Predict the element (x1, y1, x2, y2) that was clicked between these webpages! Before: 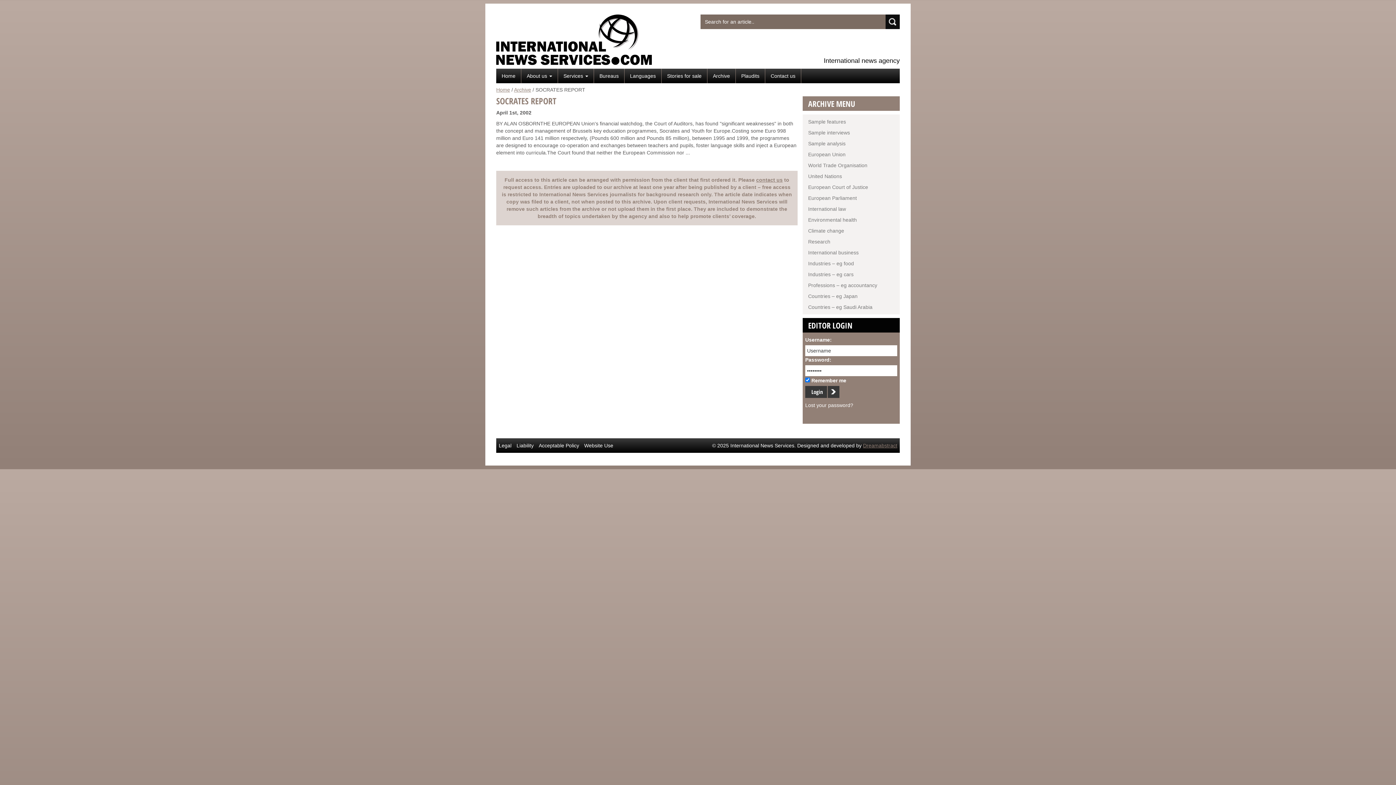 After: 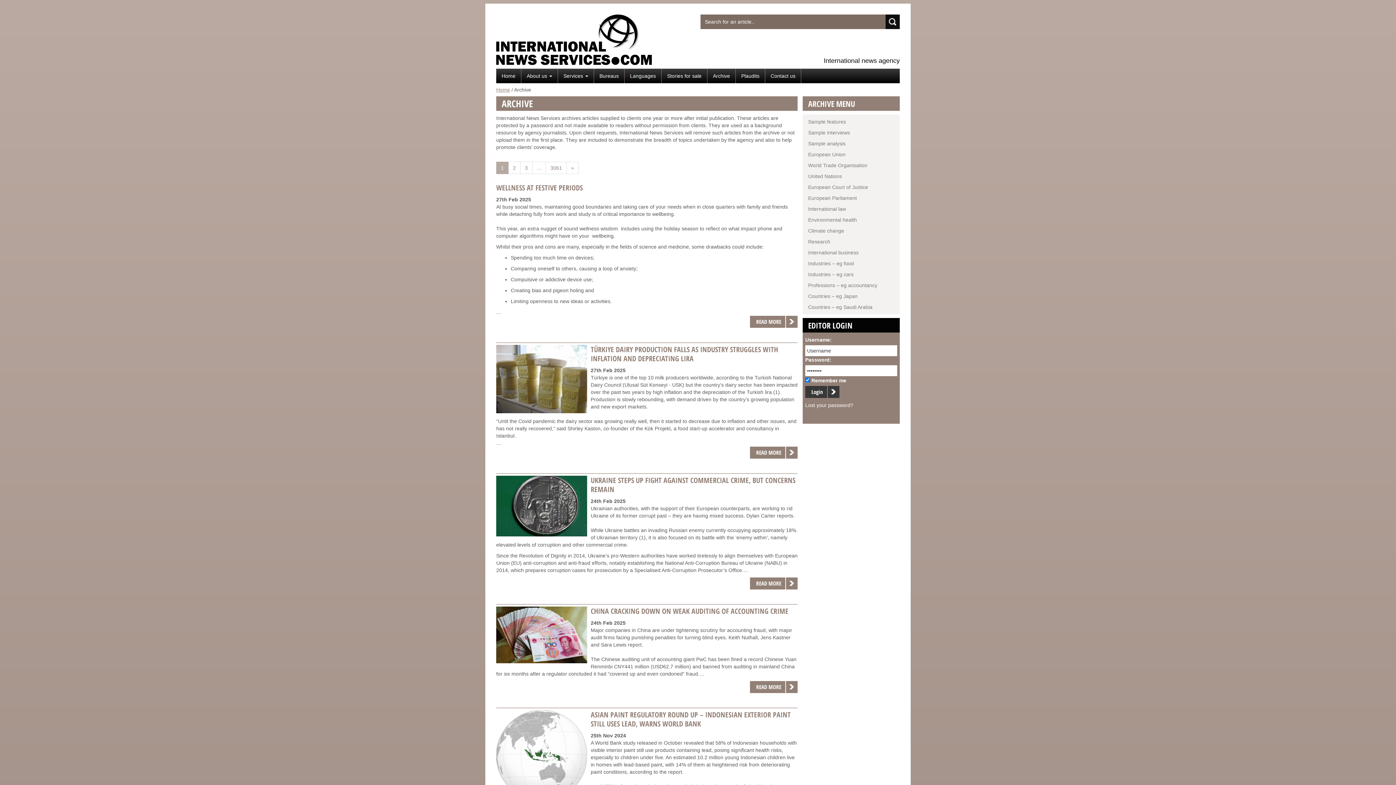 Action: label: Archive bbox: (707, 68, 736, 83)